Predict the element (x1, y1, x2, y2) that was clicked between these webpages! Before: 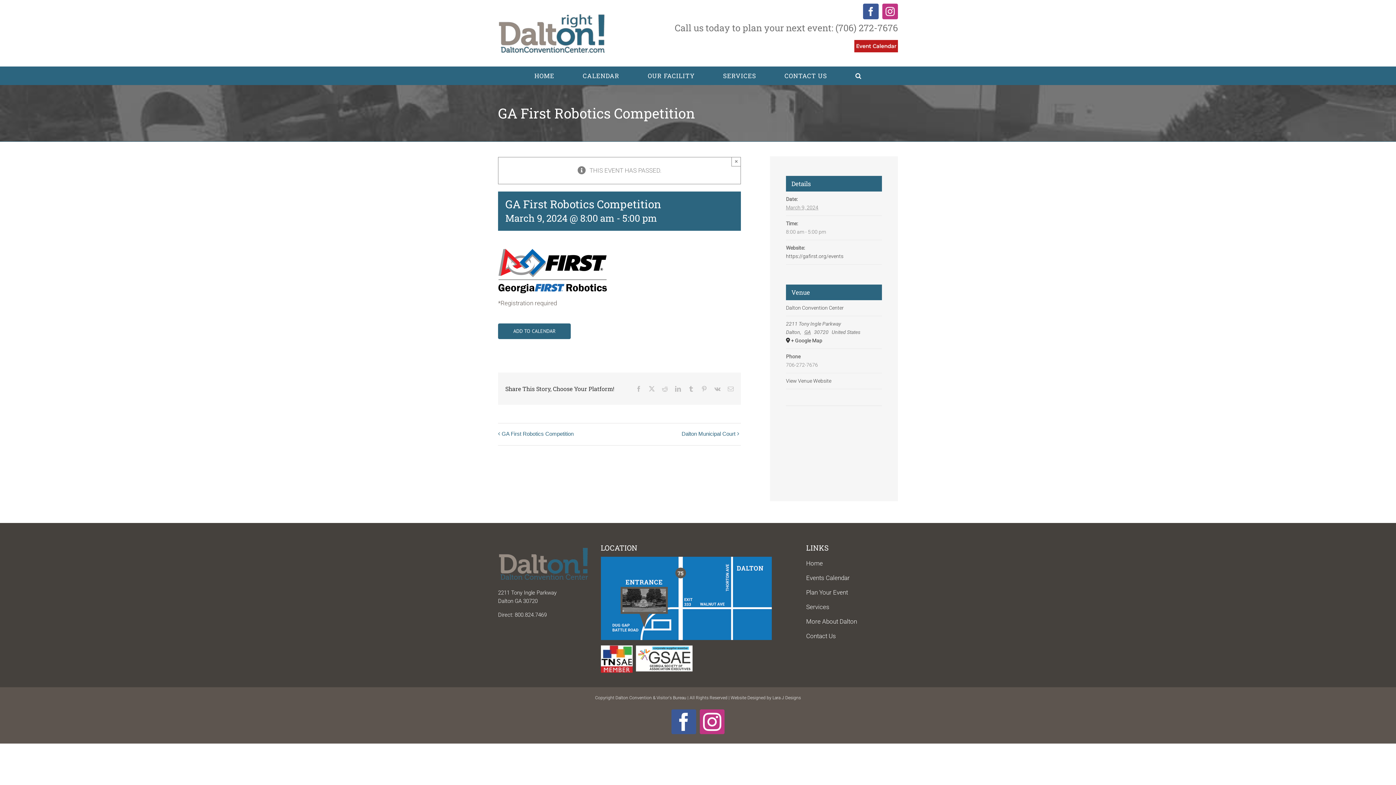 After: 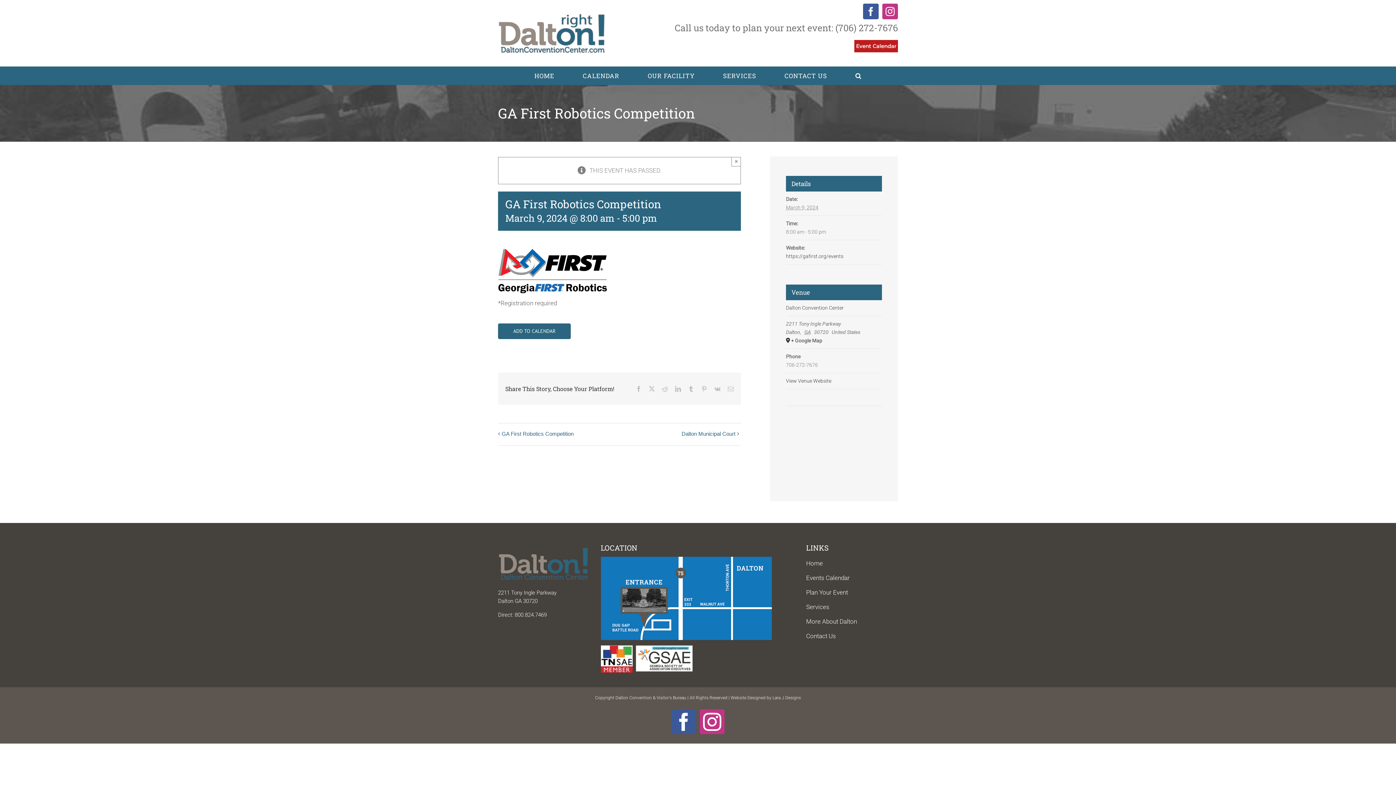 Action: label: Lara J Designs bbox: (772, 695, 801, 700)